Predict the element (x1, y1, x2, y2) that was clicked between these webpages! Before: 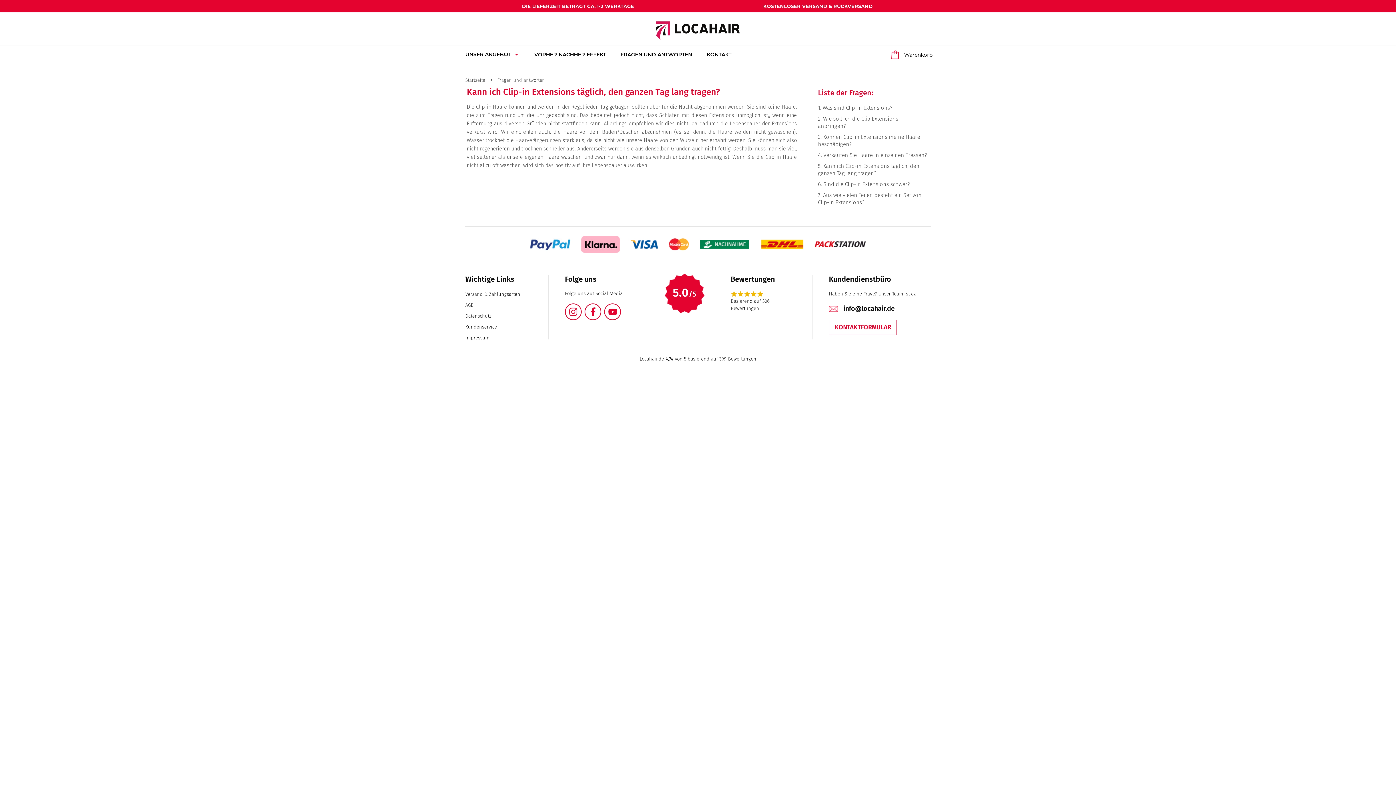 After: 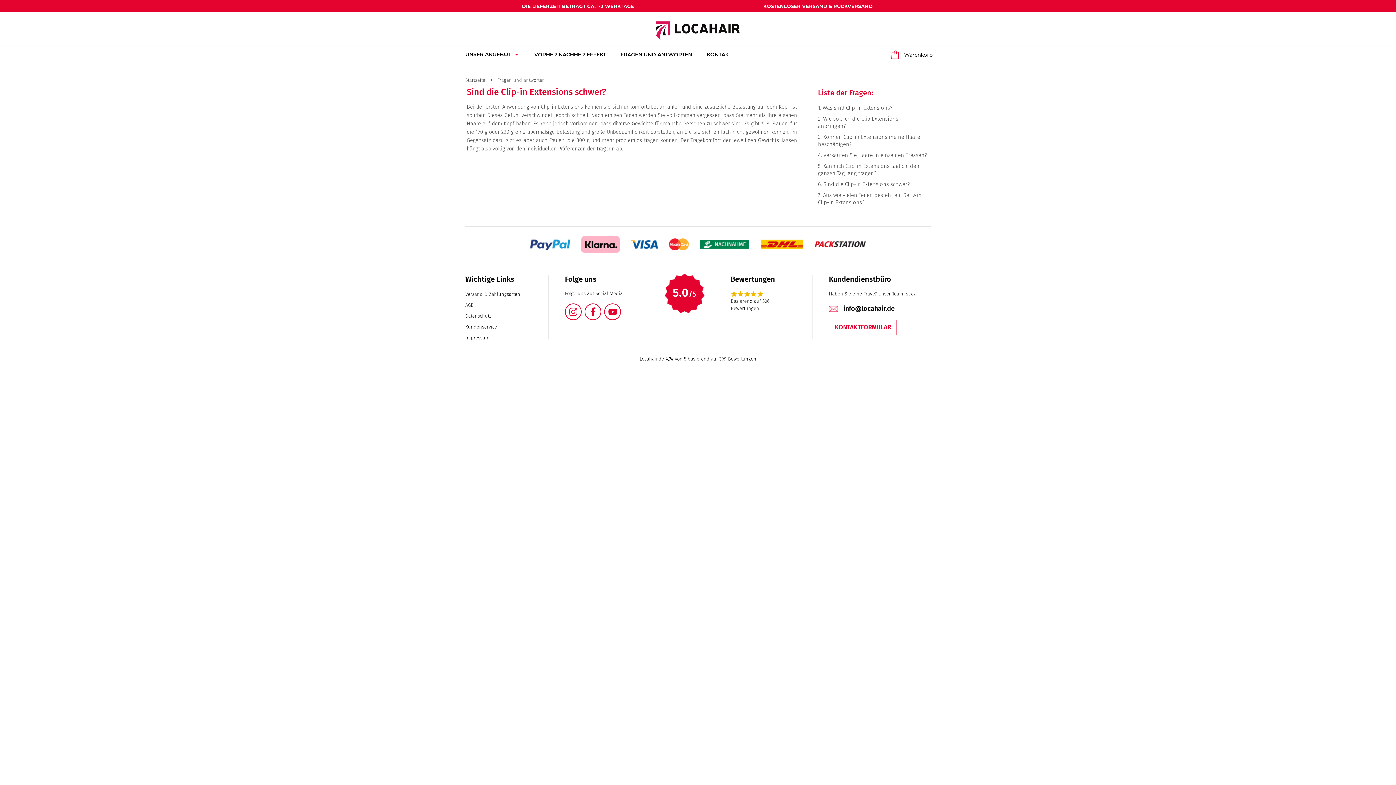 Action: label: Sind die Clip-in Extensions schwer? bbox: (823, 180, 910, 187)